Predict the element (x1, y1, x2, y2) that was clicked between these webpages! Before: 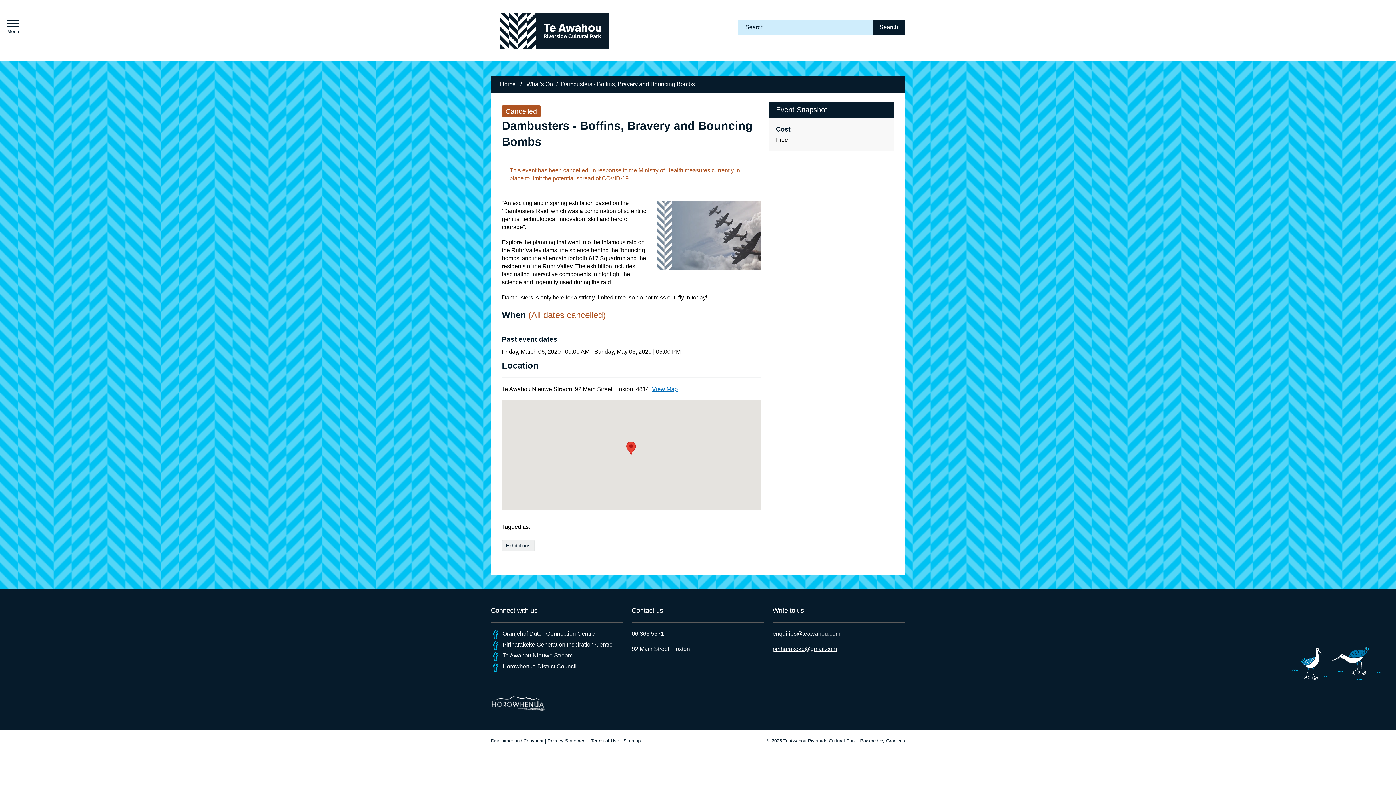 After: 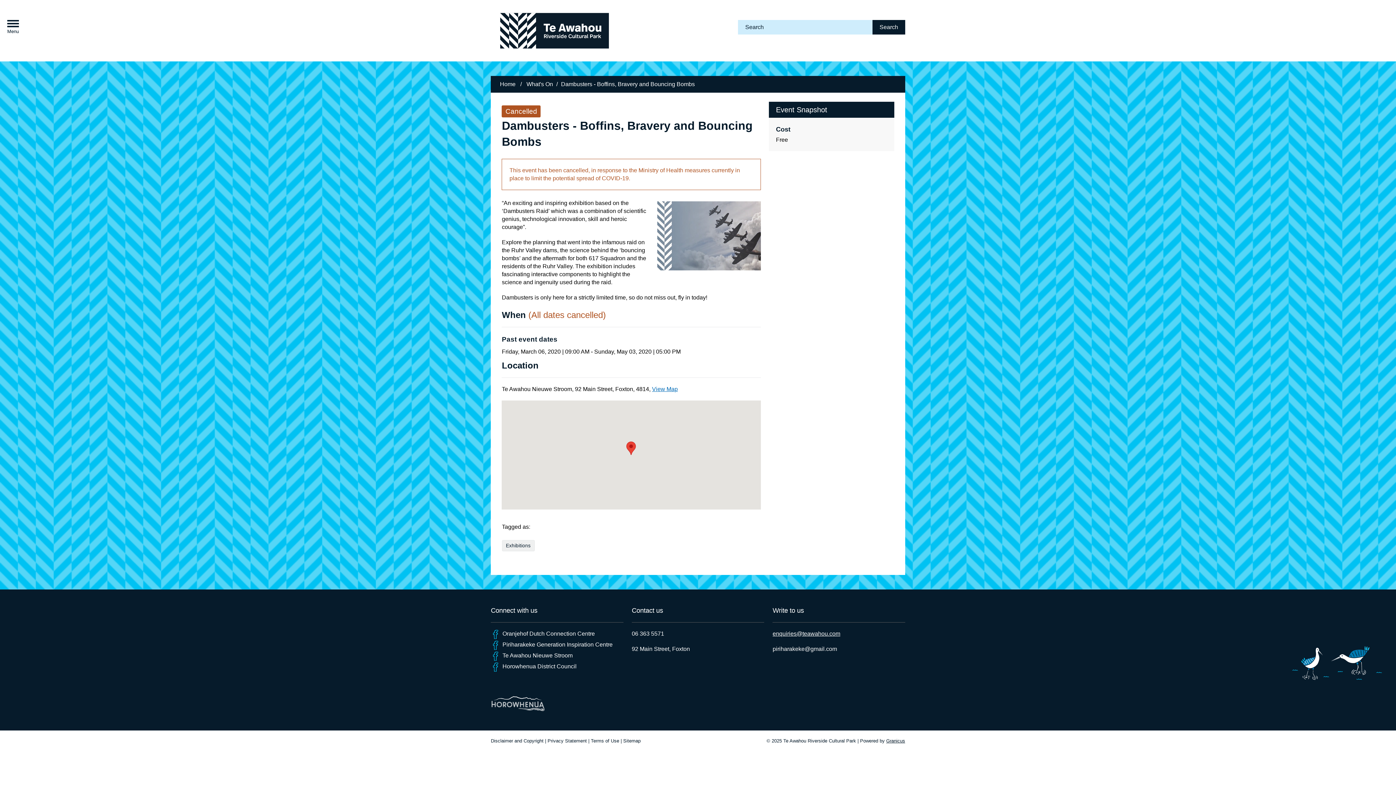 Action: label: piriharakeke@gmail.com bbox: (772, 646, 837, 652)